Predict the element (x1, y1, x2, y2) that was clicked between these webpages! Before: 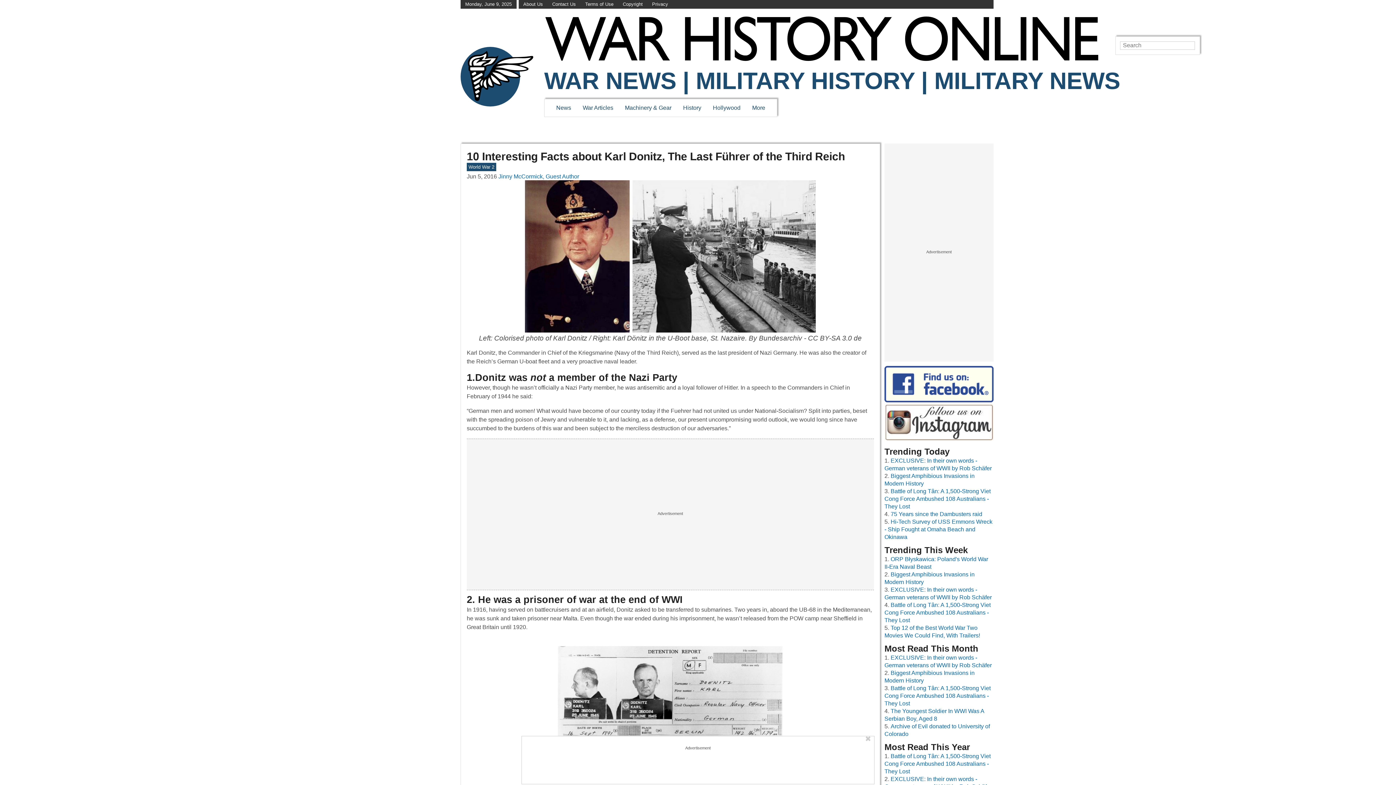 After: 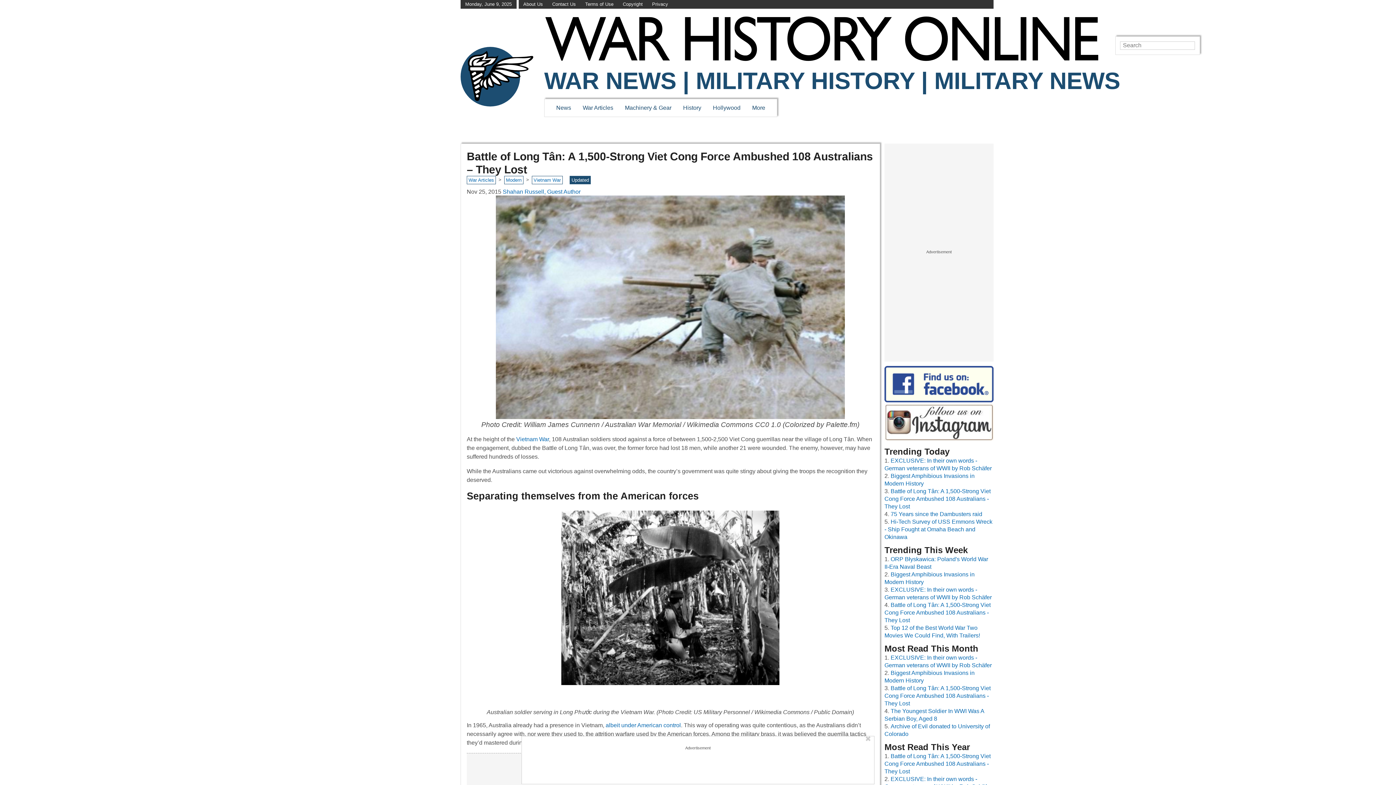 Action: label: Battle of Long Tân: A 1,500-Strong Viet Cong Force Ambushed 108 Australians - They Lost bbox: (884, 488, 990, 509)